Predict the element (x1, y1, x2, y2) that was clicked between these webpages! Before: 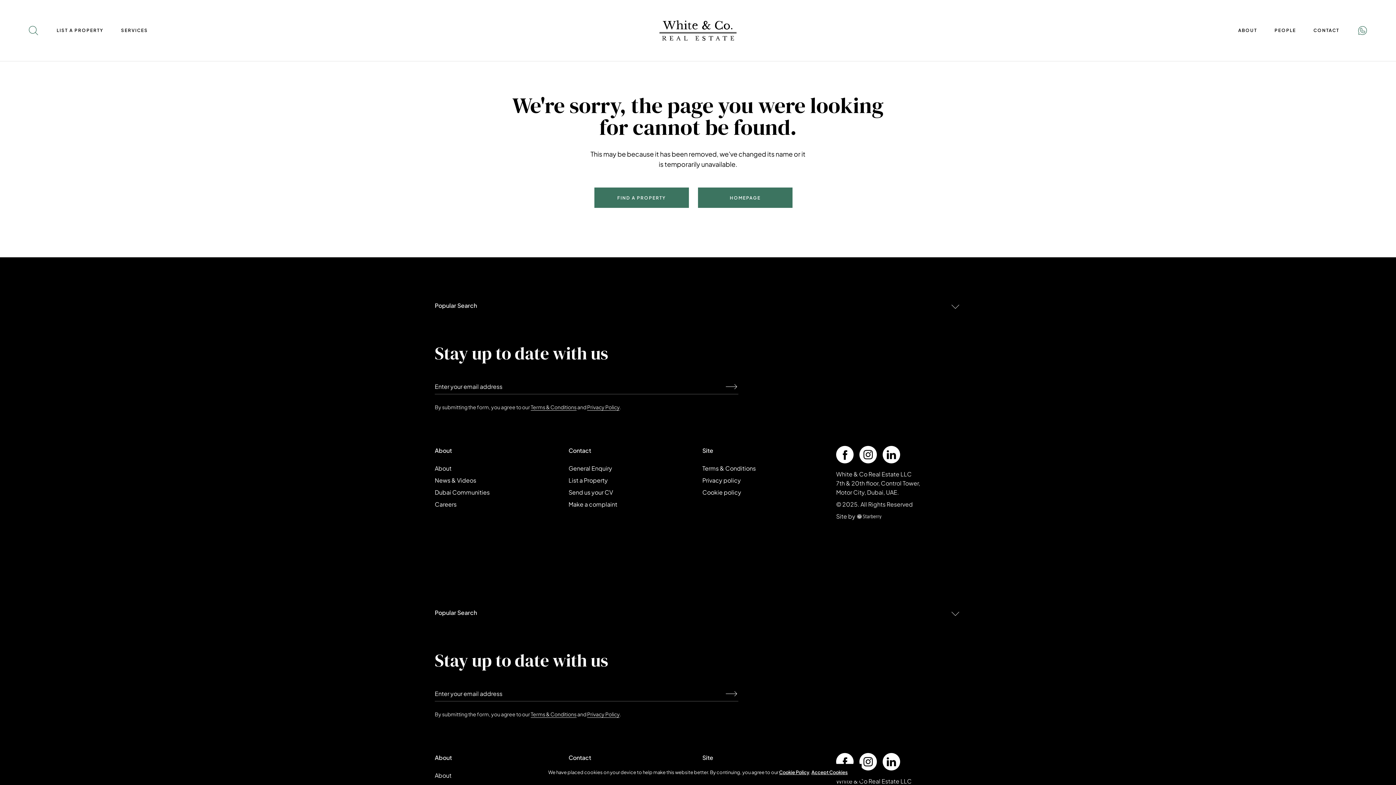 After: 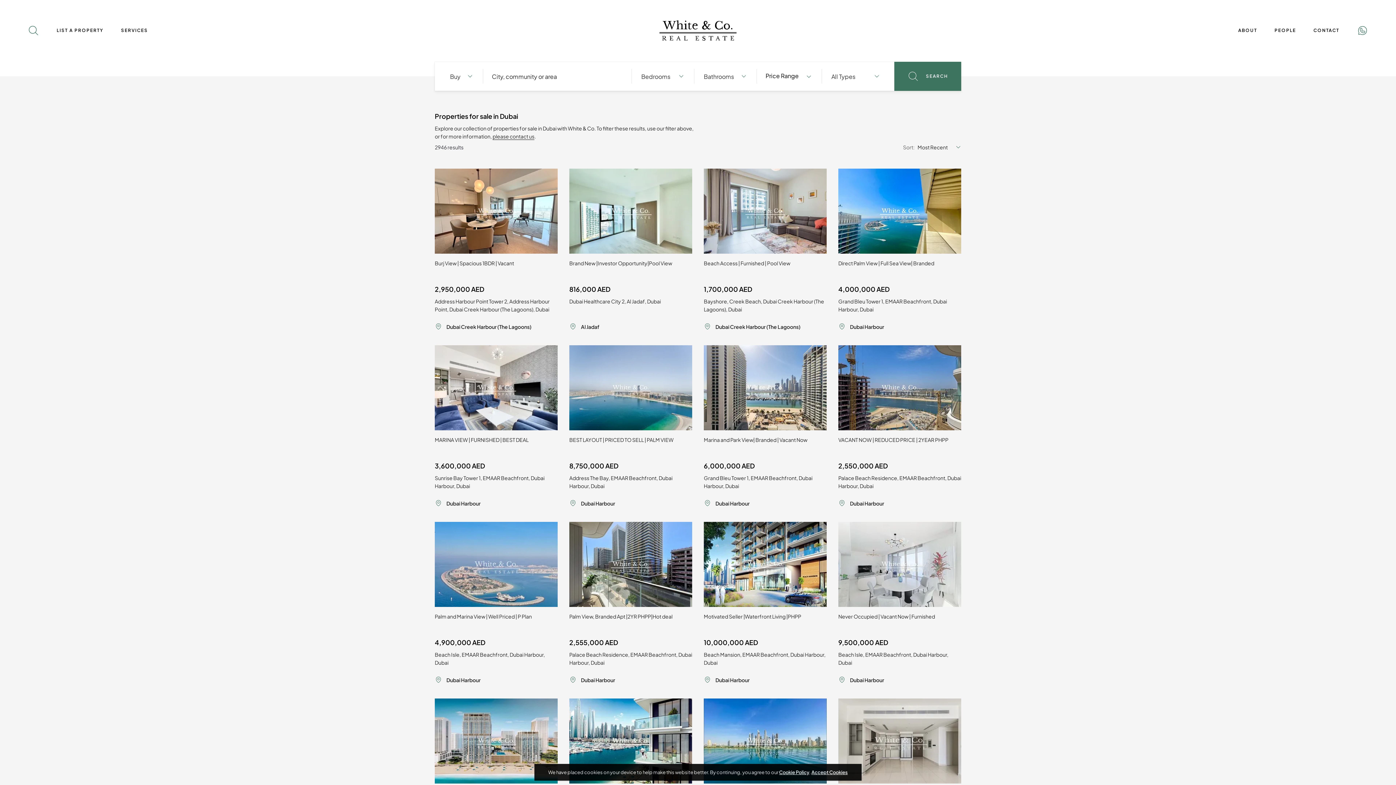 Action: label: FIND A PROPERTY bbox: (594, 187, 689, 208)